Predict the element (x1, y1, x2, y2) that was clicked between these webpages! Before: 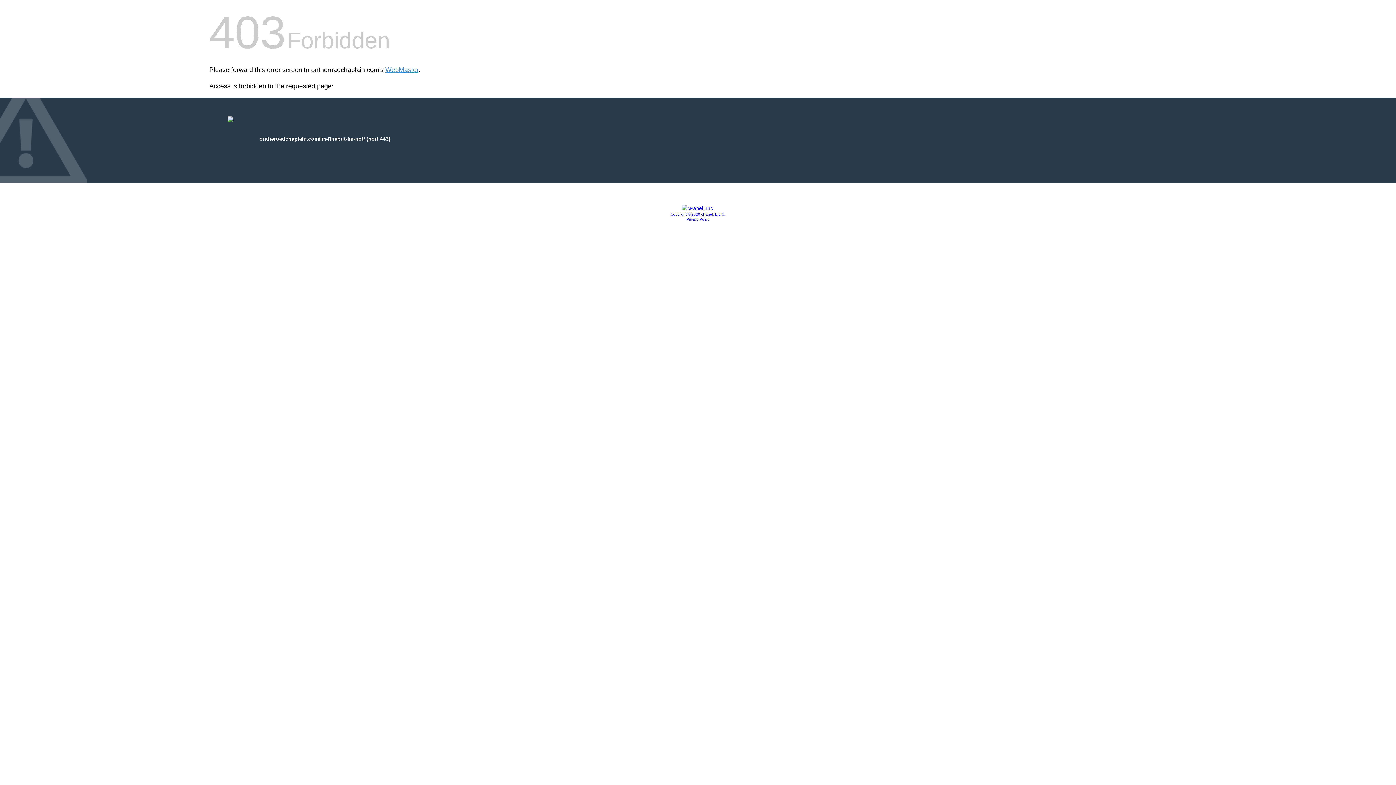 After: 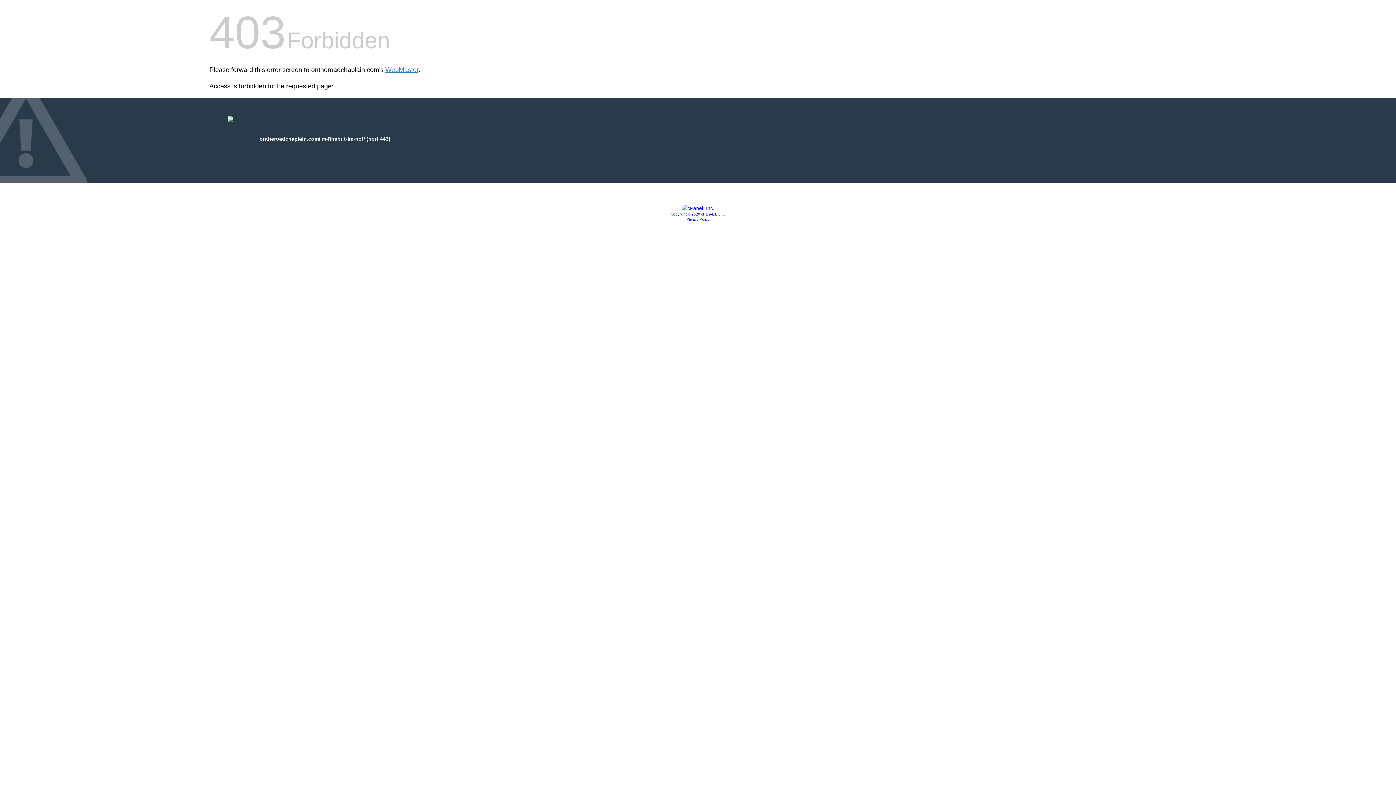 Action: bbox: (686, 217, 709, 221) label: Privacy Policy